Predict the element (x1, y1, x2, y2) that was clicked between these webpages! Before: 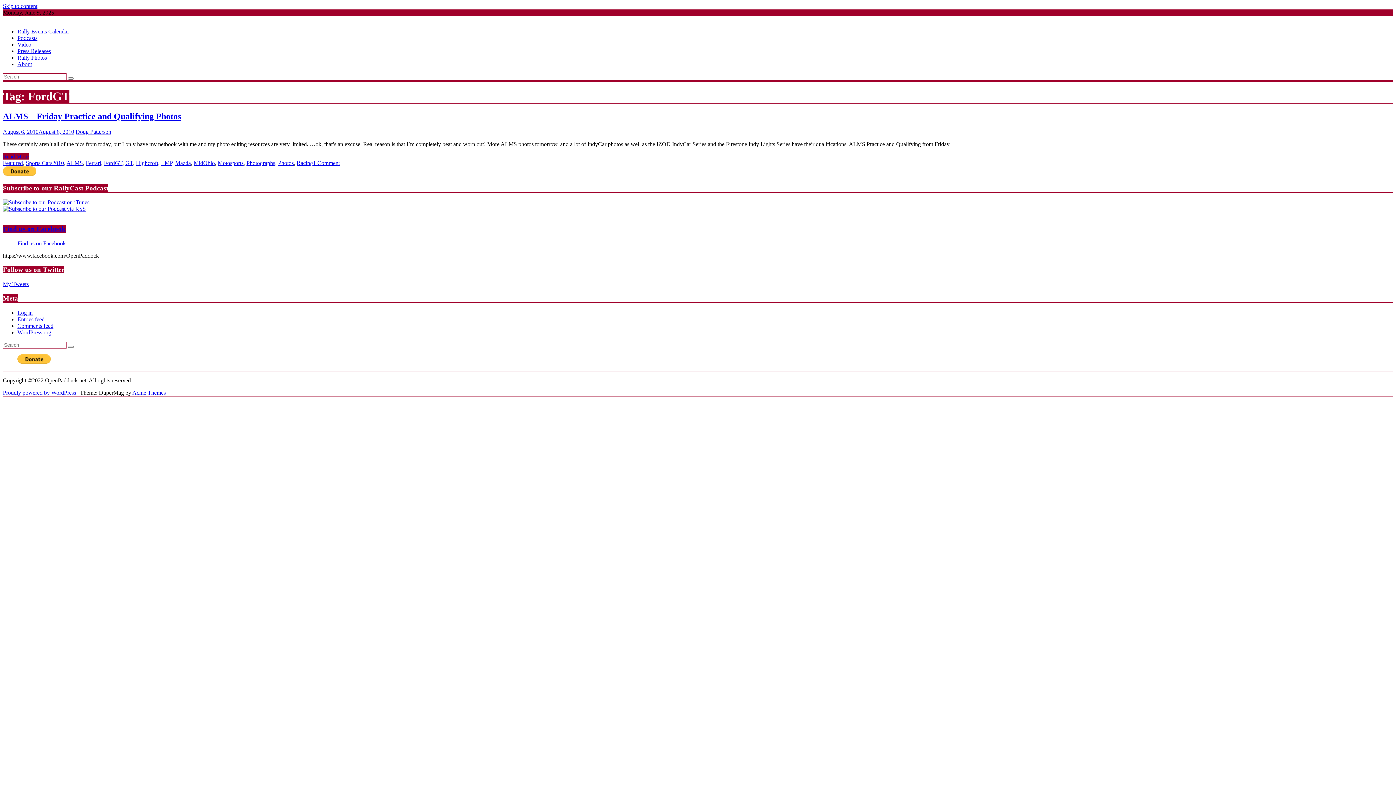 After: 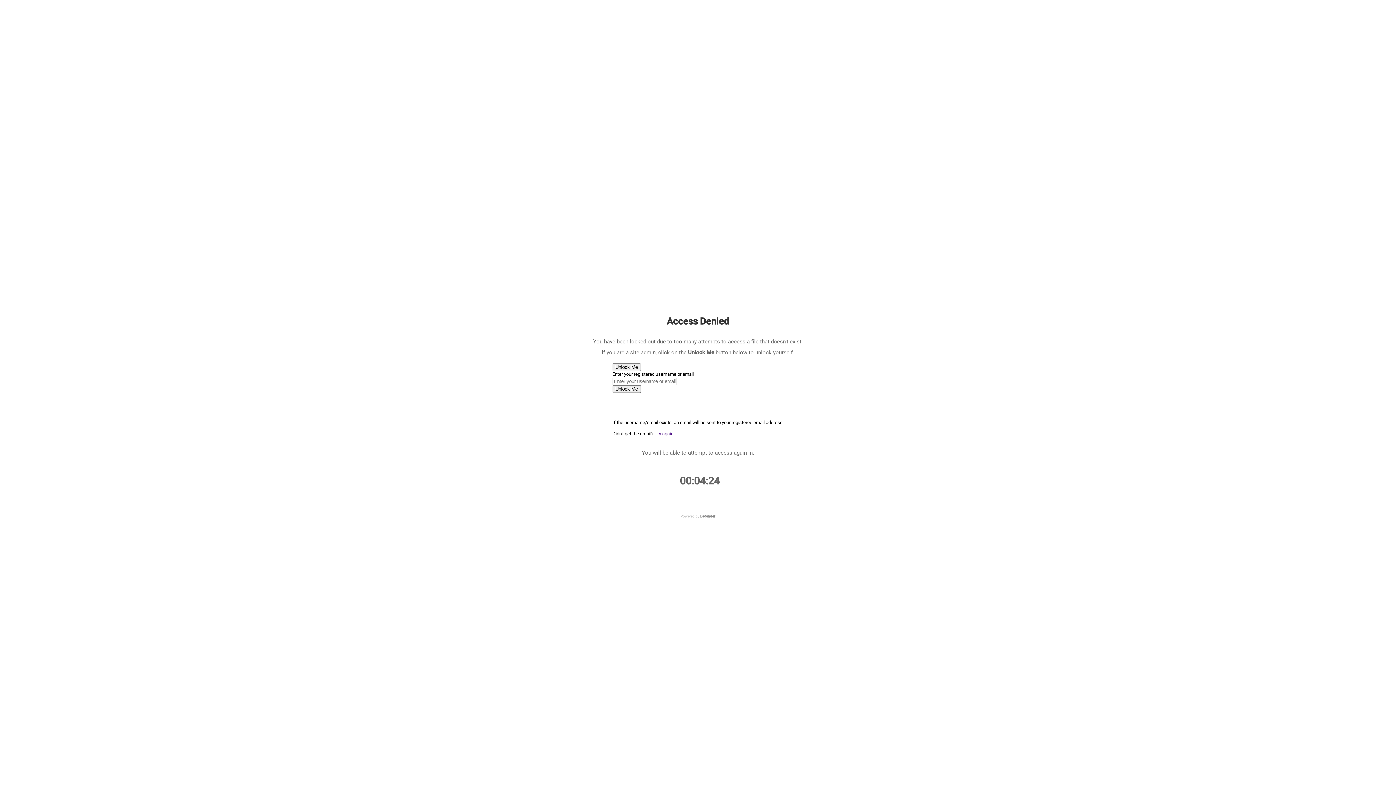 Action: bbox: (68, 345, 73, 347)